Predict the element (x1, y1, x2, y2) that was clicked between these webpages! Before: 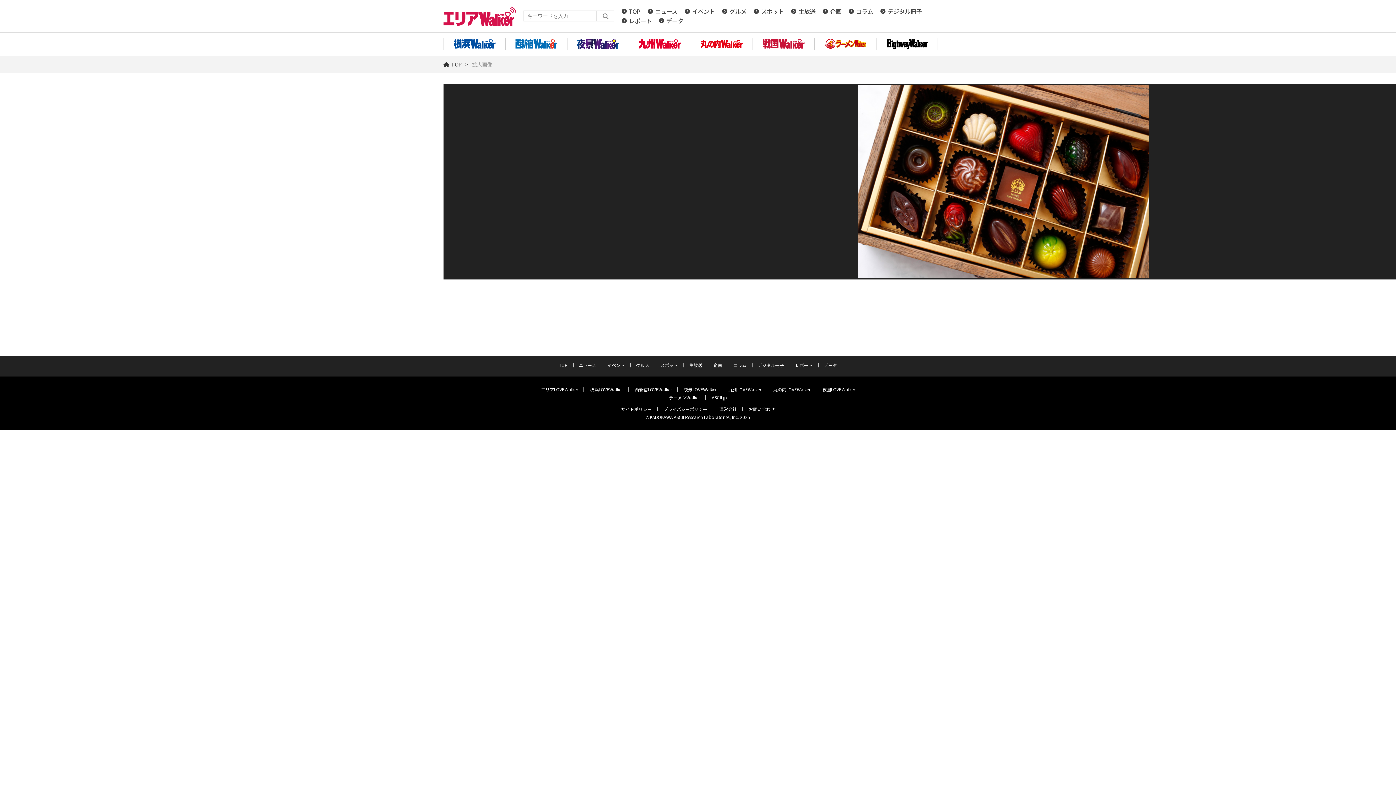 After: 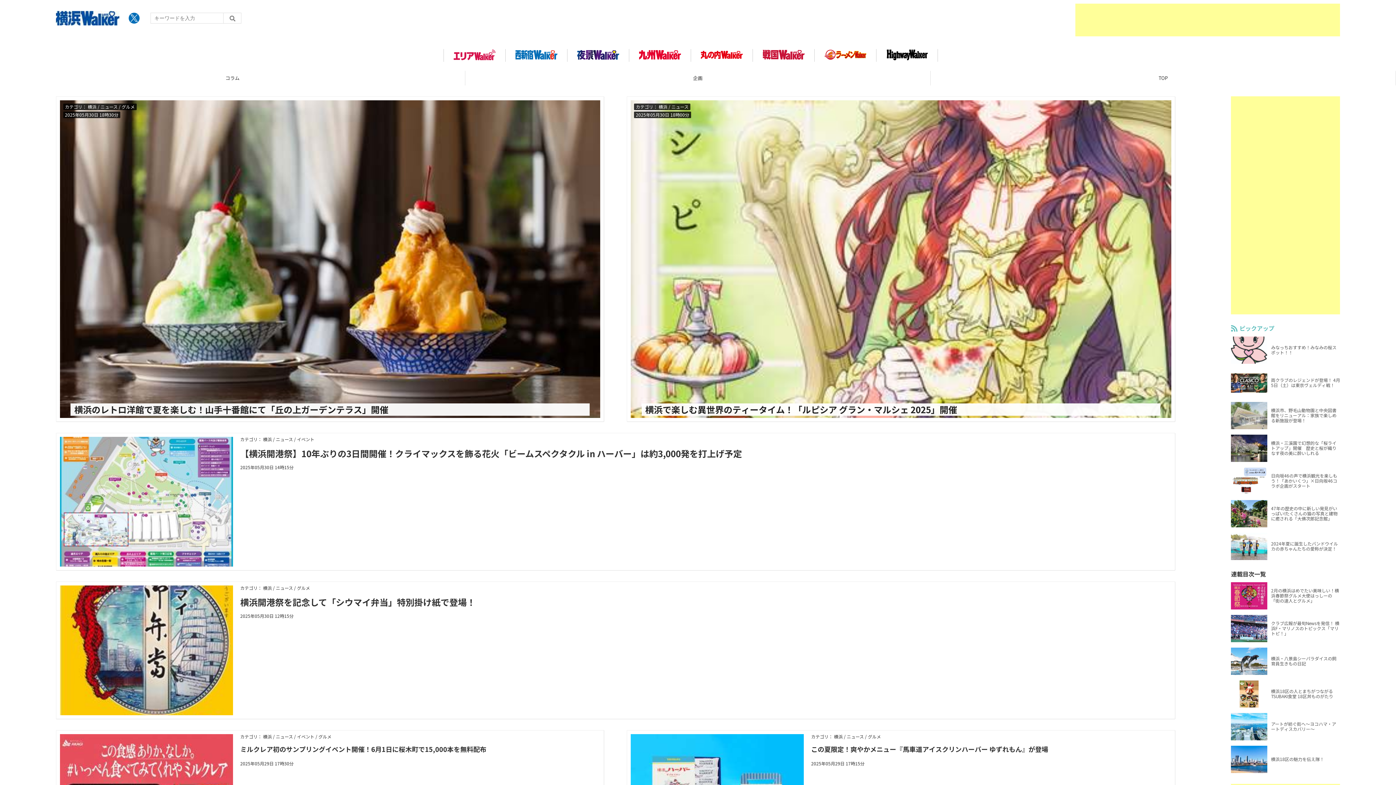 Action: bbox: (453, 39, 495, 49)